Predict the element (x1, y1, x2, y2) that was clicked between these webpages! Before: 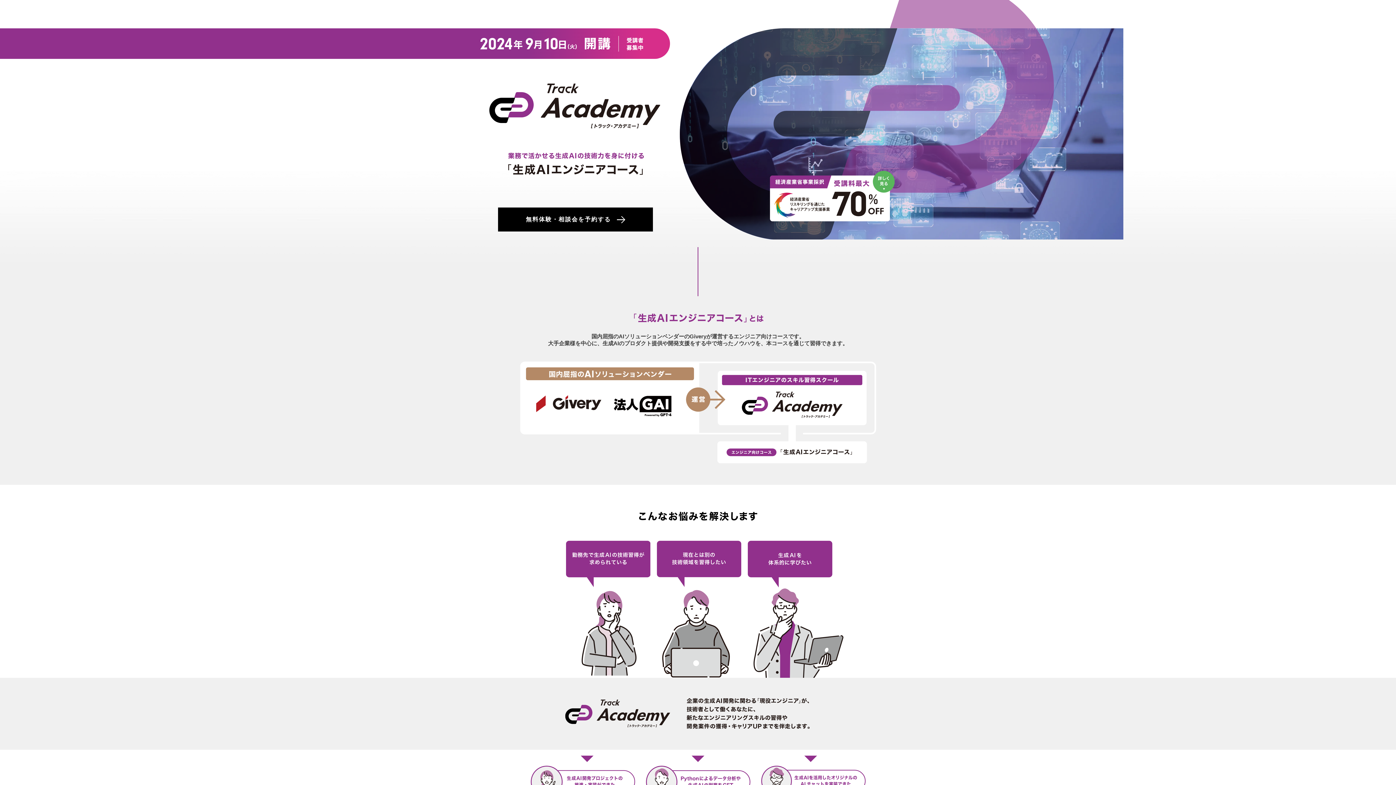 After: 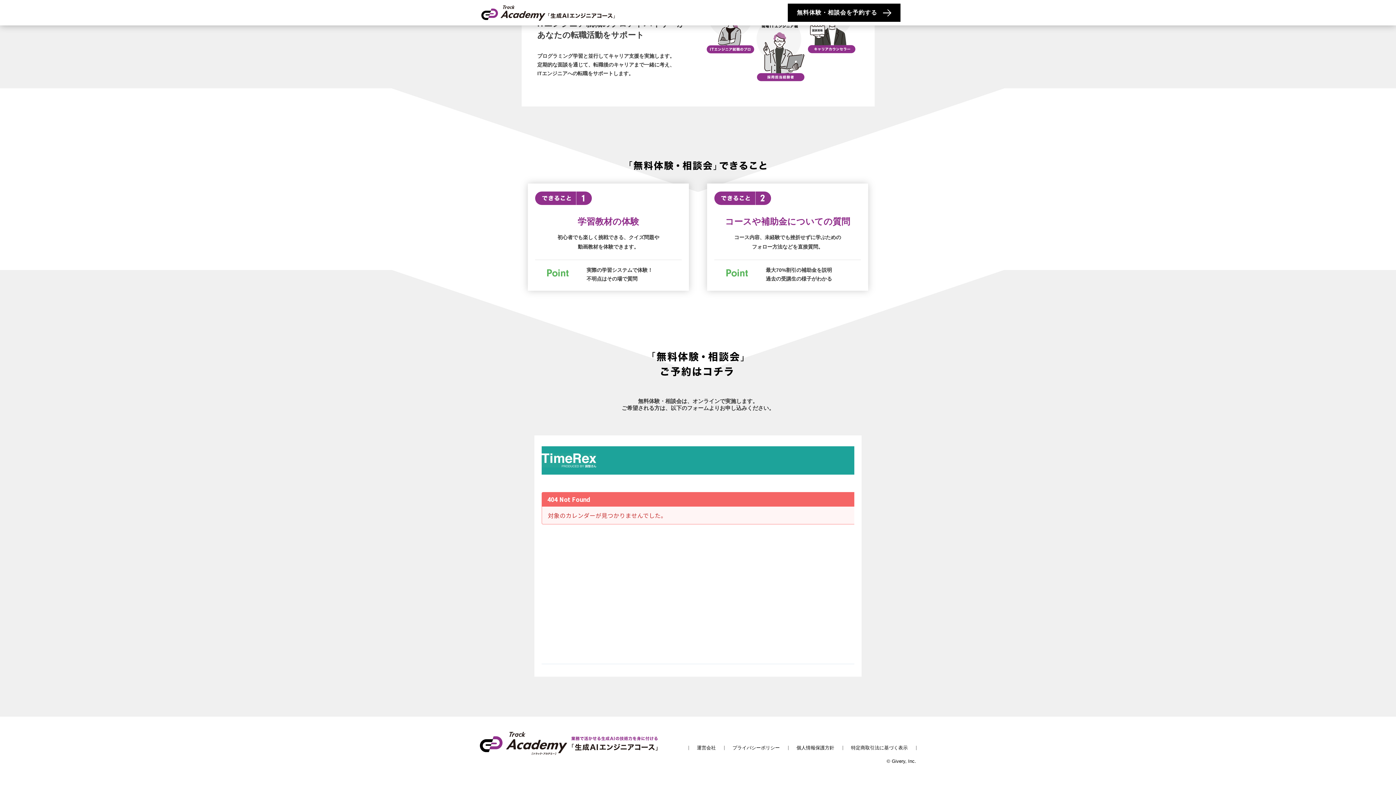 Action: bbox: (498, 207, 653, 231) label: 無料体験・相談会を予約する